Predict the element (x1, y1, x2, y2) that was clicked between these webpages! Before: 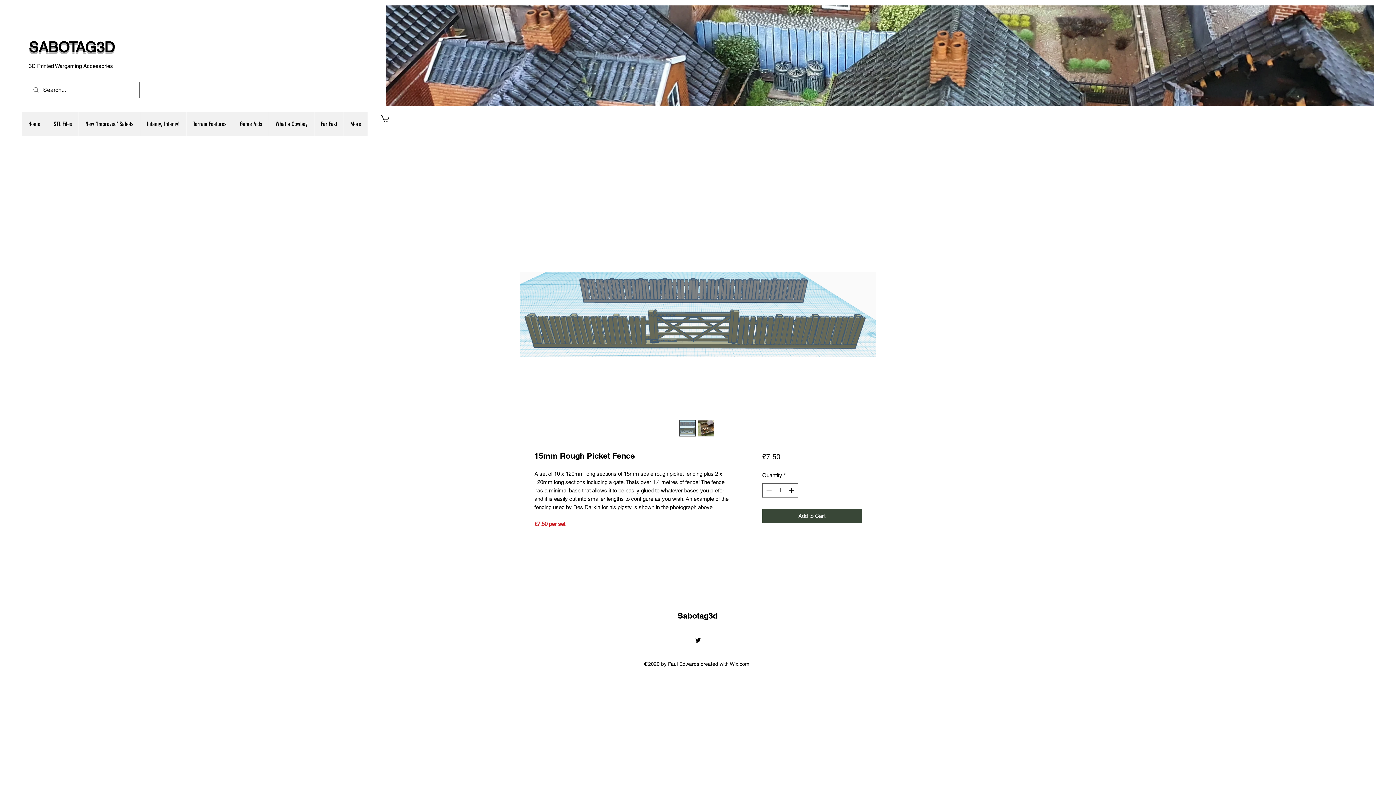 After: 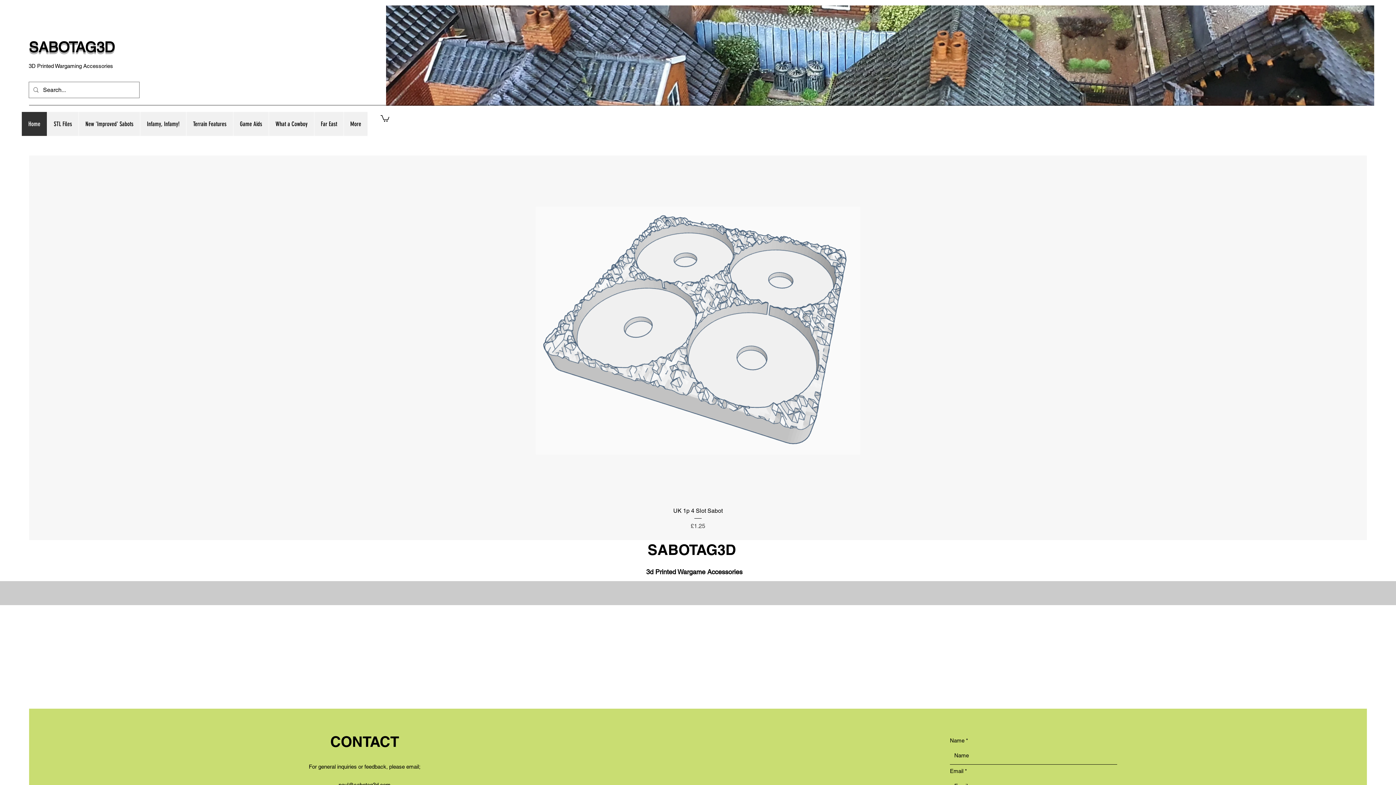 Action: label: Home bbox: (21, 112, 46, 136)